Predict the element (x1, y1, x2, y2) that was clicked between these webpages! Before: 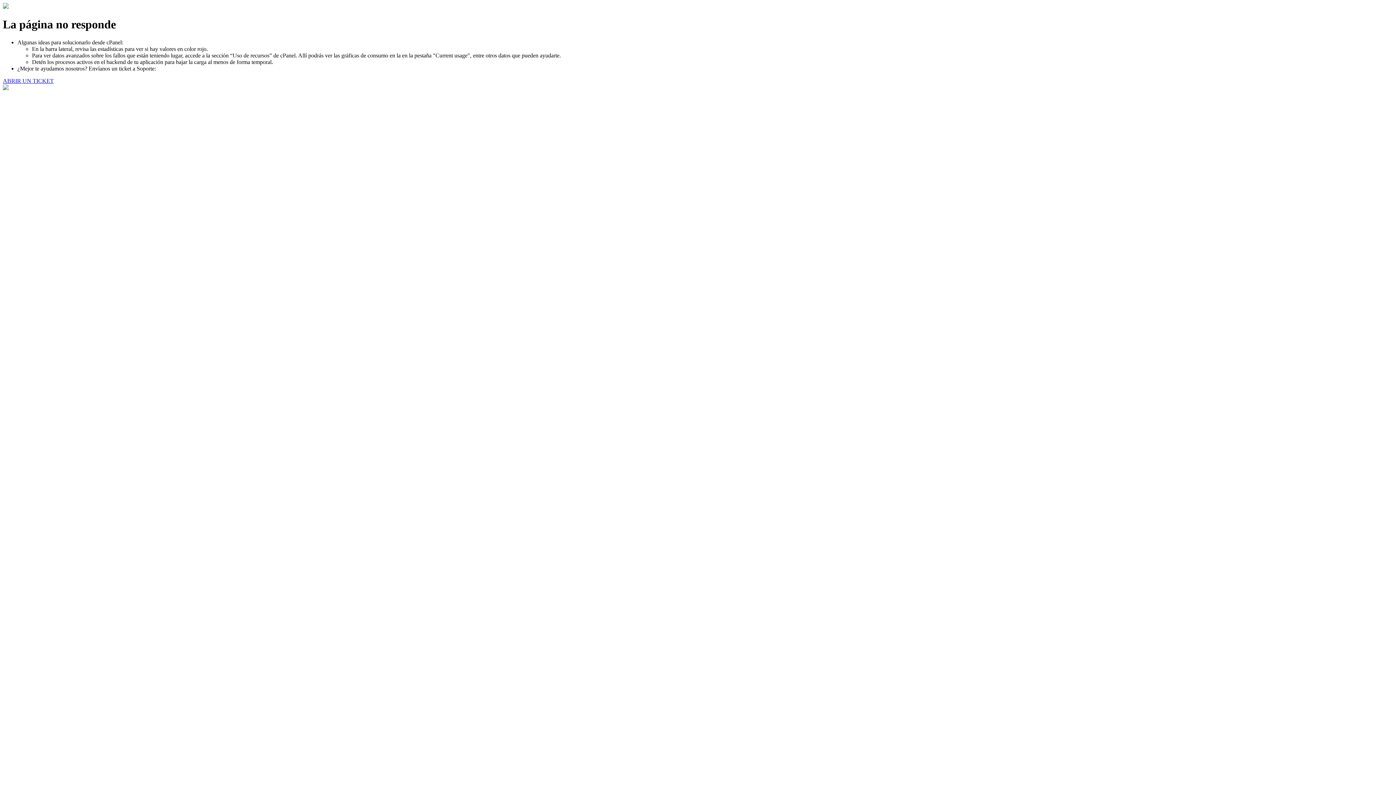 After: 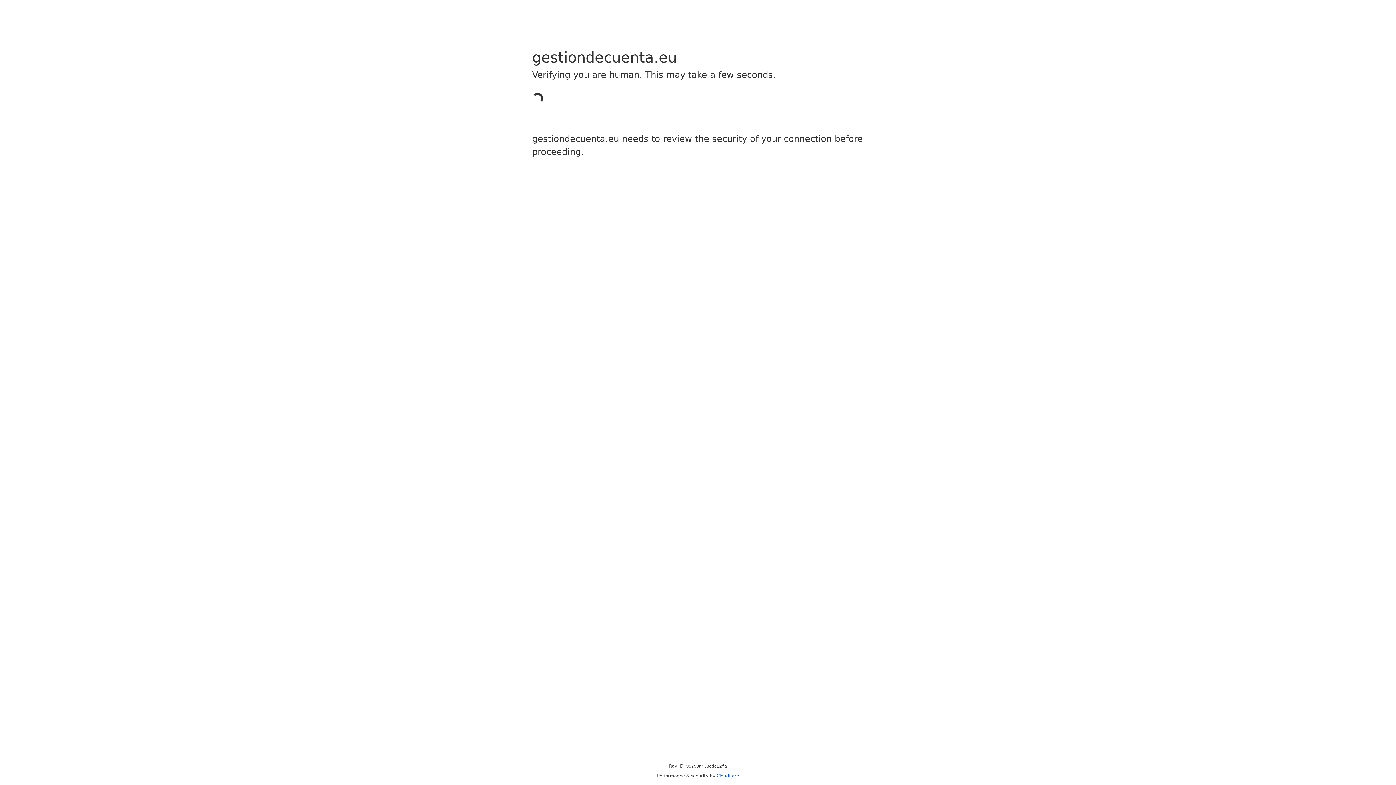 Action: label: ABRIR UN TICKET bbox: (2, 77, 53, 83)